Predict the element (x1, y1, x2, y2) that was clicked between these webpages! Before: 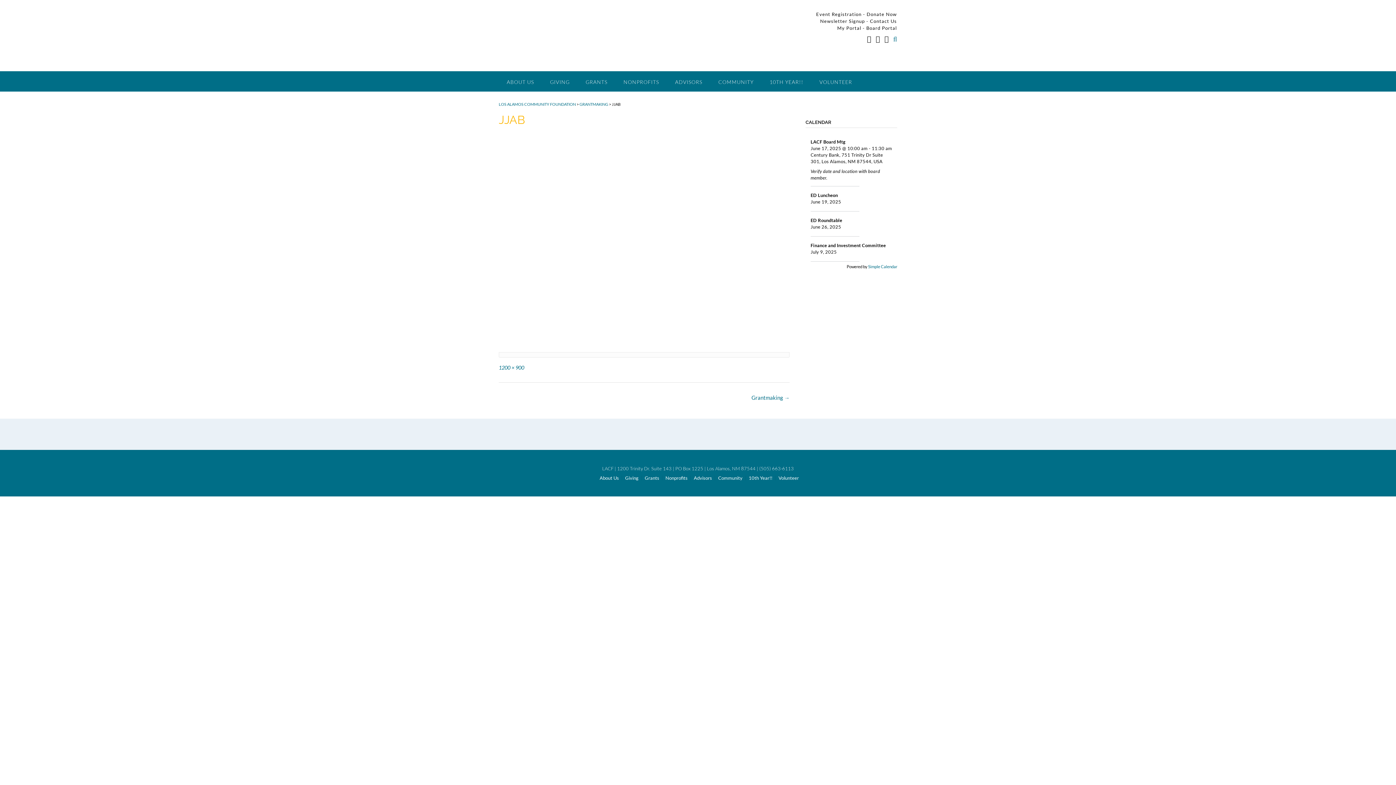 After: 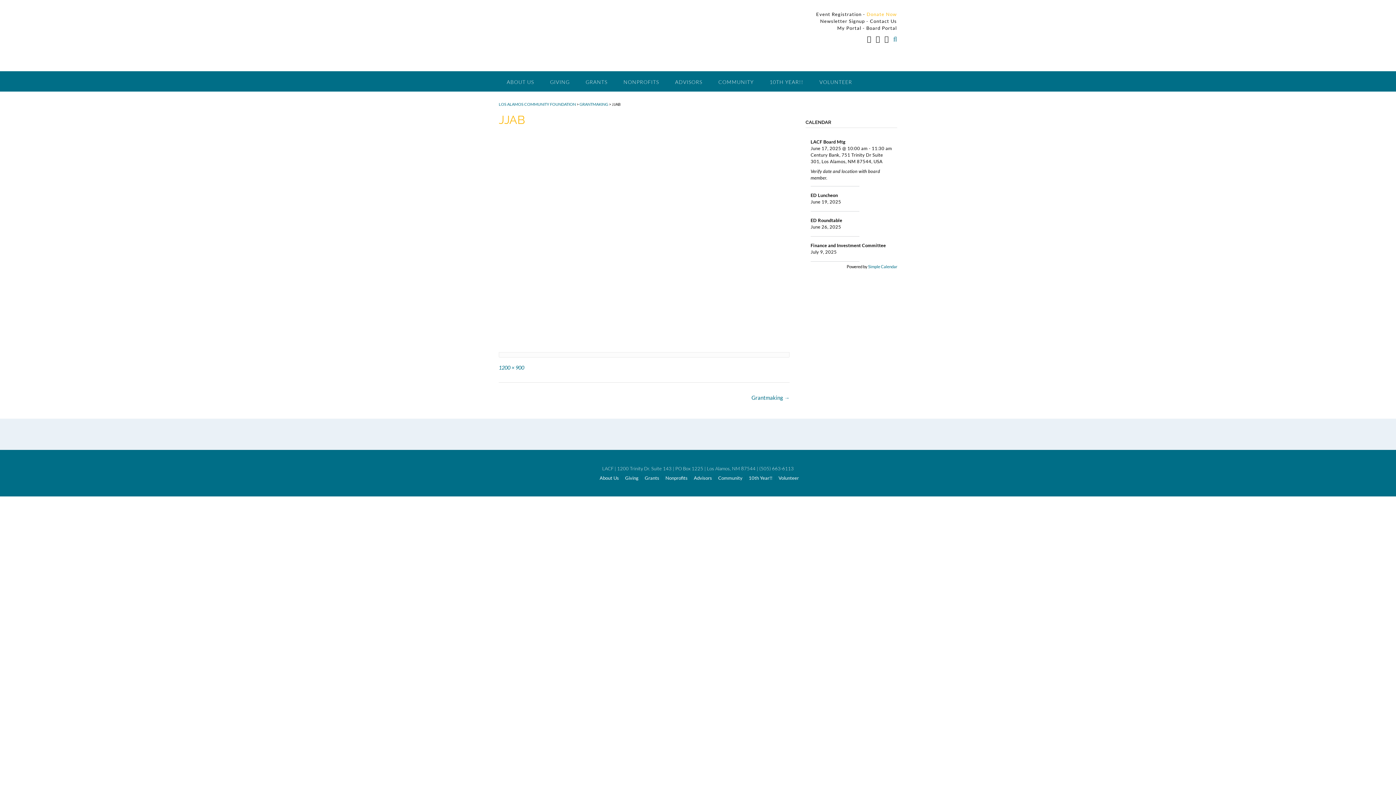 Action: bbox: (866, 11, 897, 17) label: Donate Now